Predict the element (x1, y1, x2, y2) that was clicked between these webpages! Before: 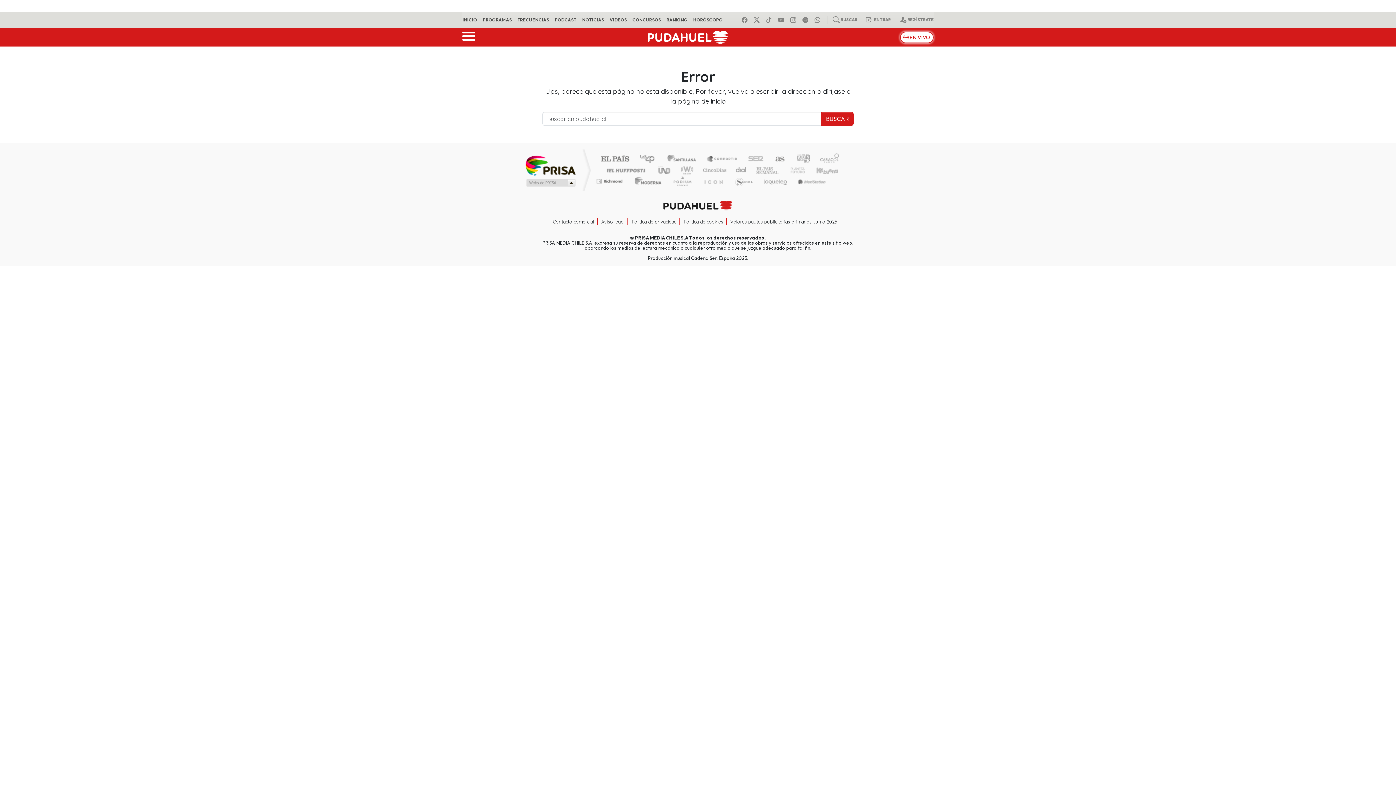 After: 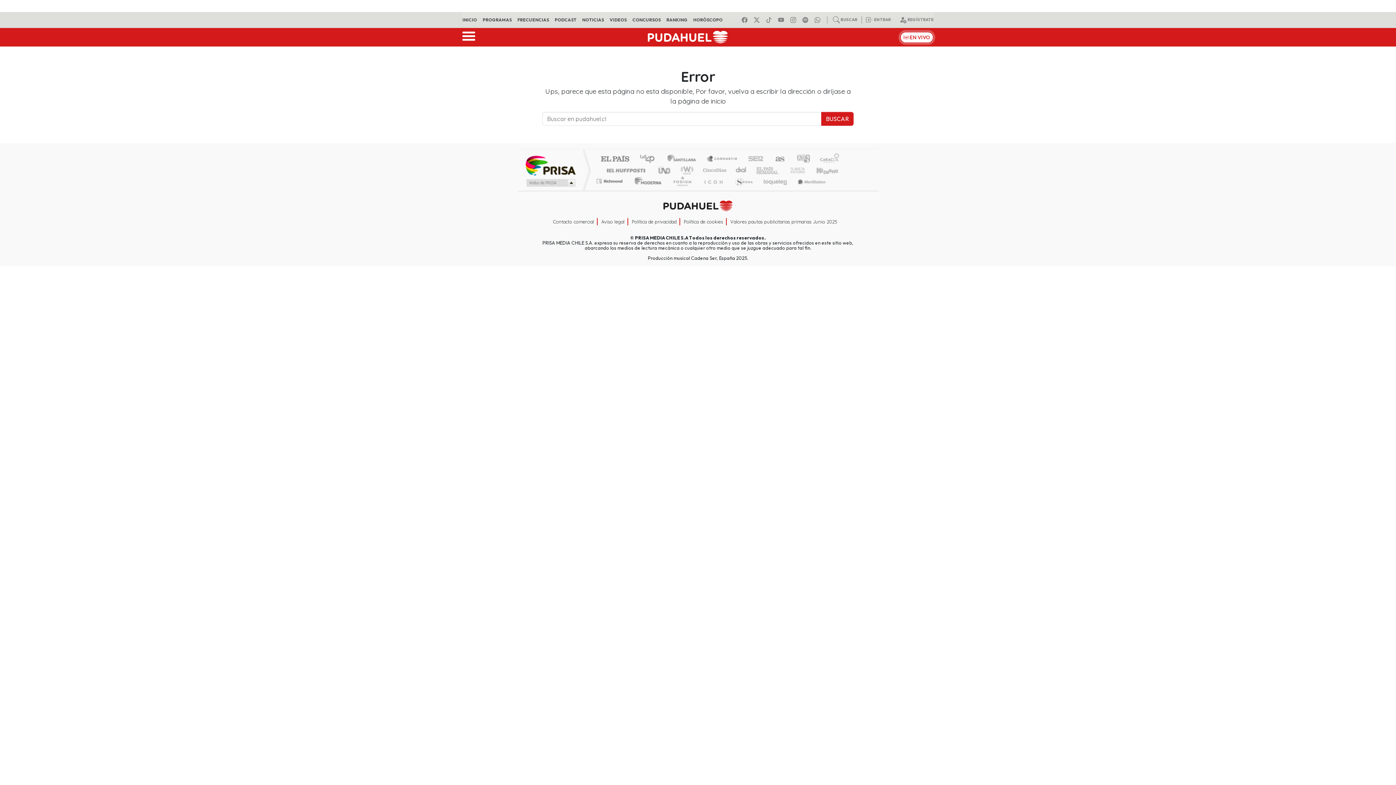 Action: bbox: (635, 235, 688, 240) label: PRISA MEDIA CHILE S.A